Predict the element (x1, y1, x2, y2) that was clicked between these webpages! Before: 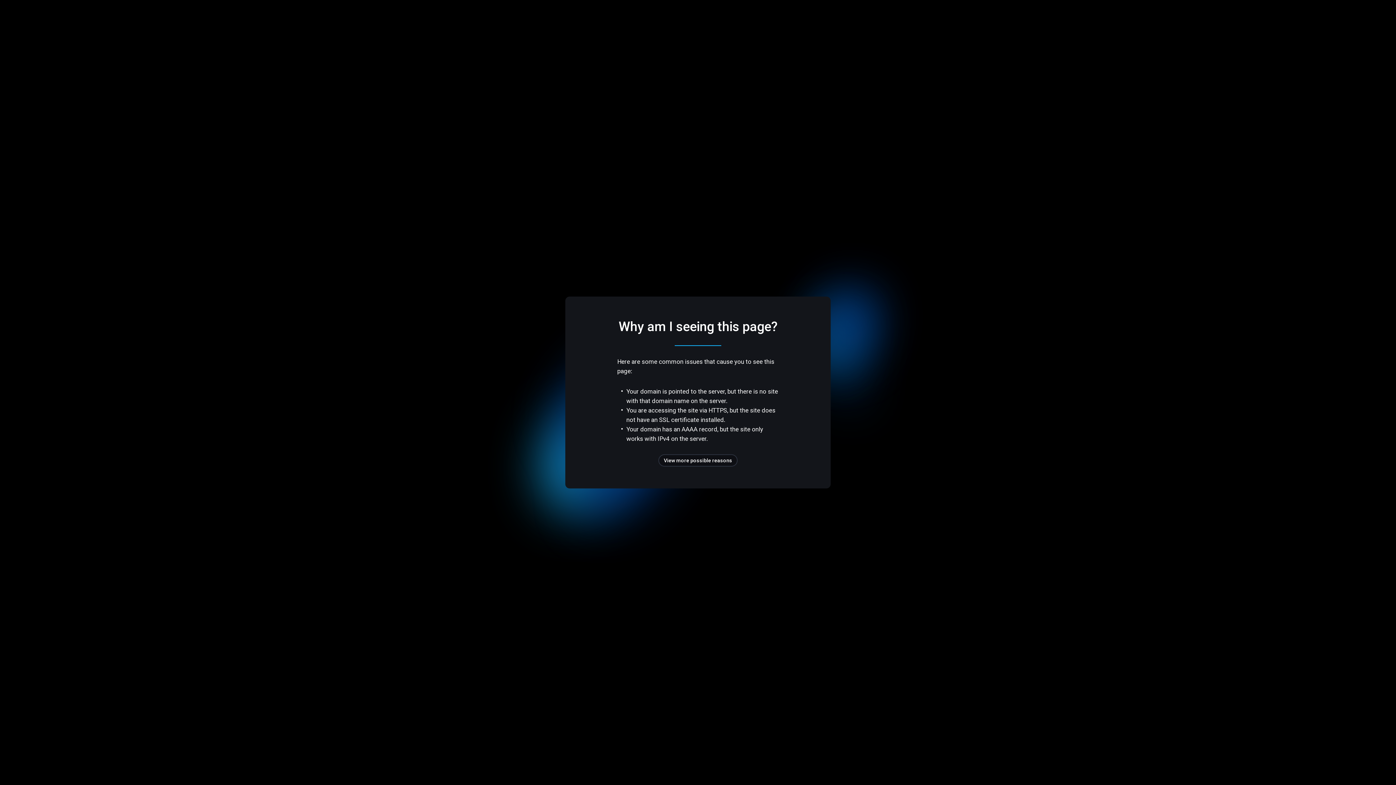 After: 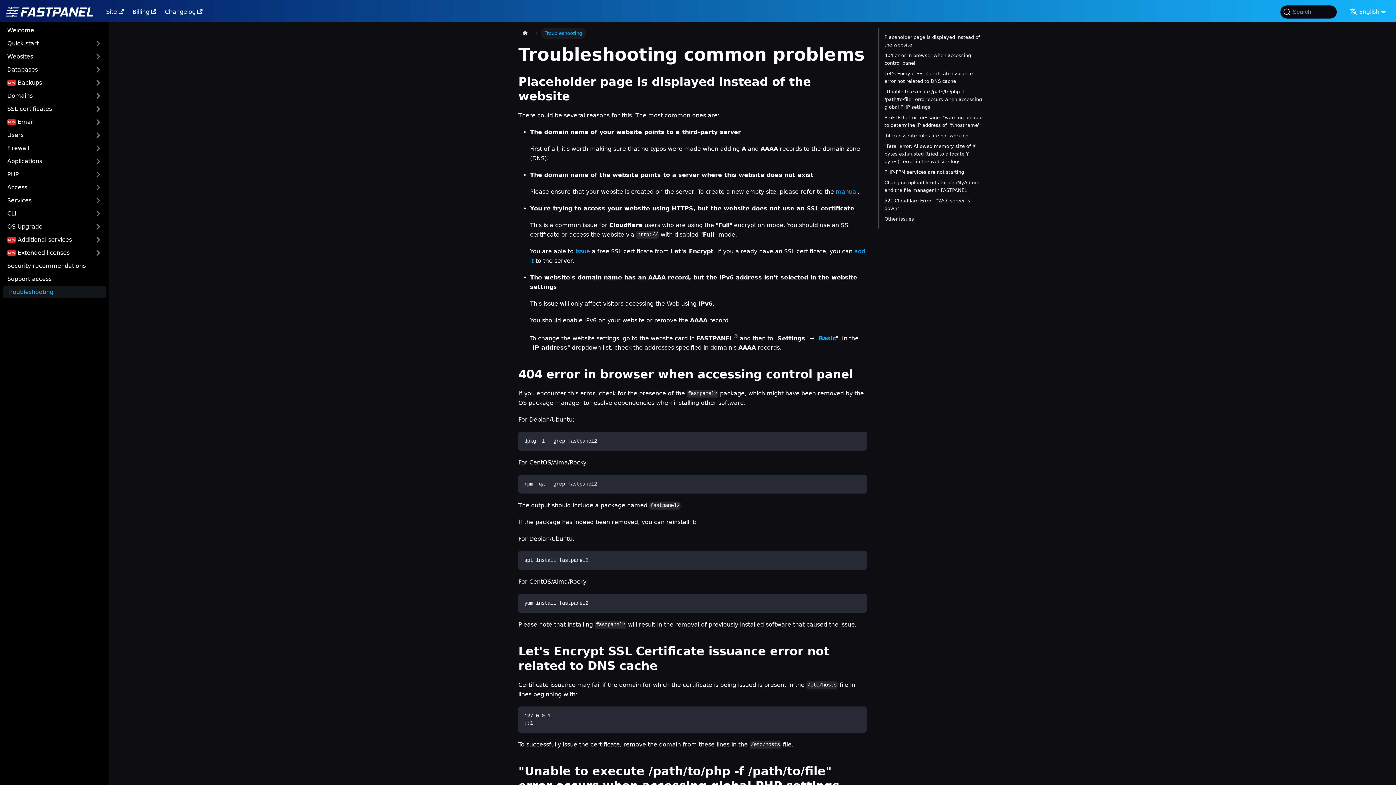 Action: bbox: (658, 454, 737, 466) label: View more possible reasons